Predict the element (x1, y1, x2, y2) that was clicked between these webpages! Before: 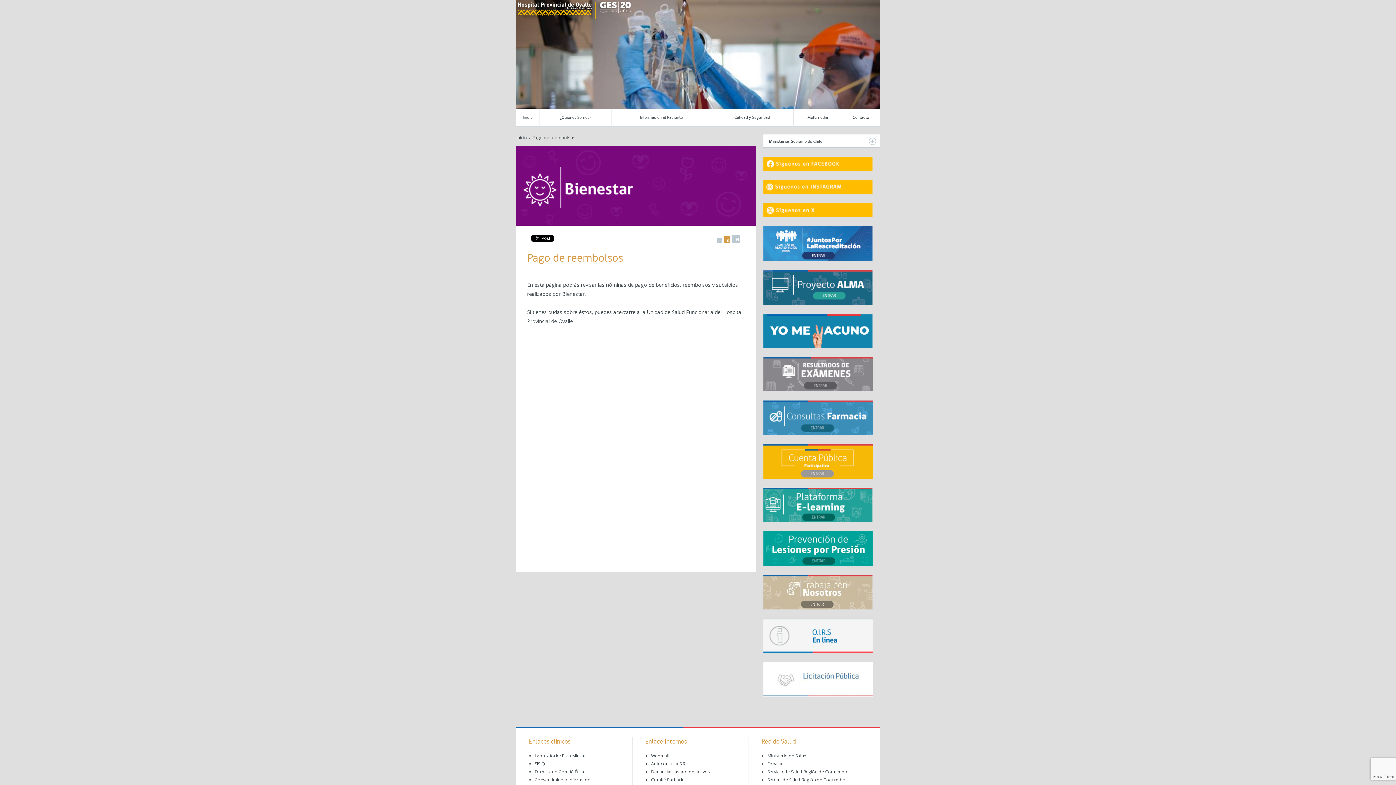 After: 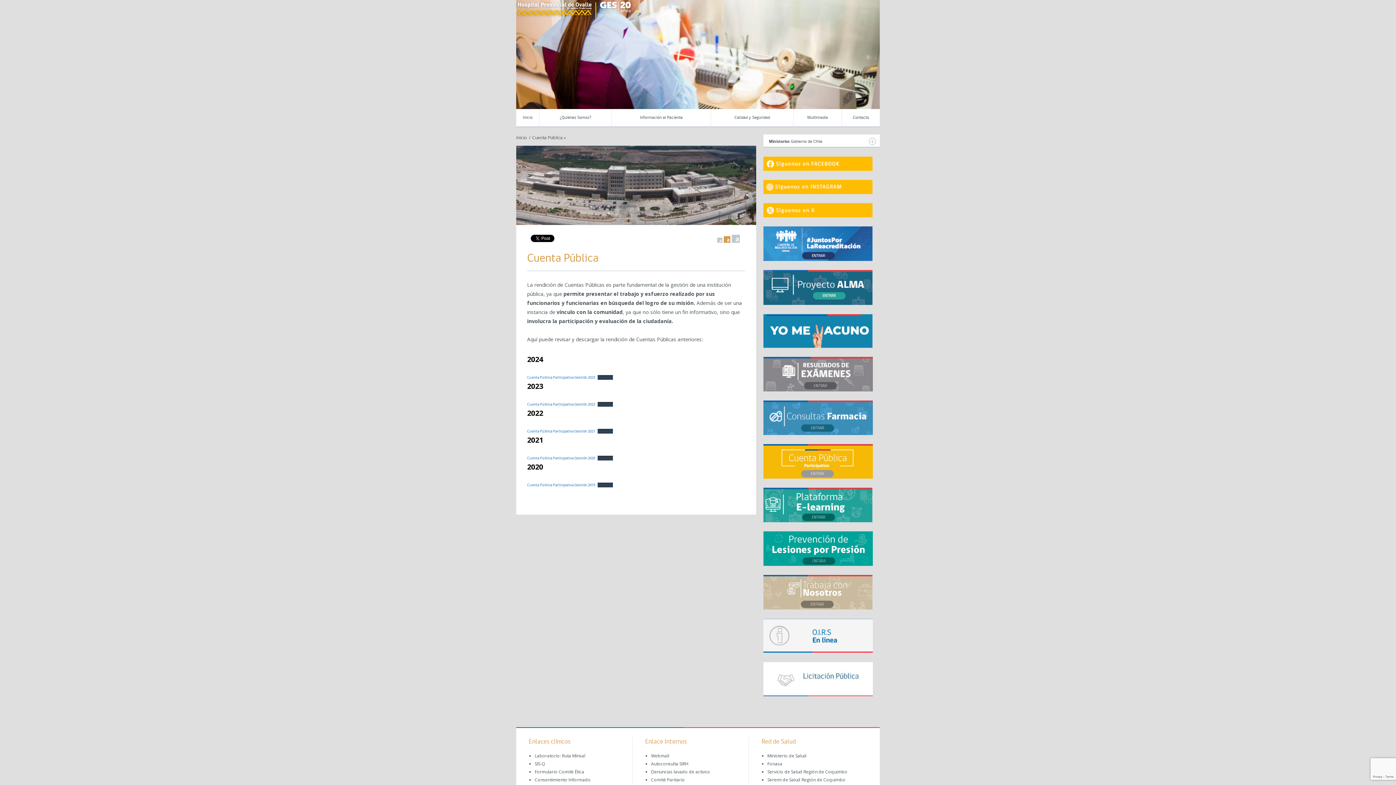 Action: bbox: (763, 444, 880, 479)